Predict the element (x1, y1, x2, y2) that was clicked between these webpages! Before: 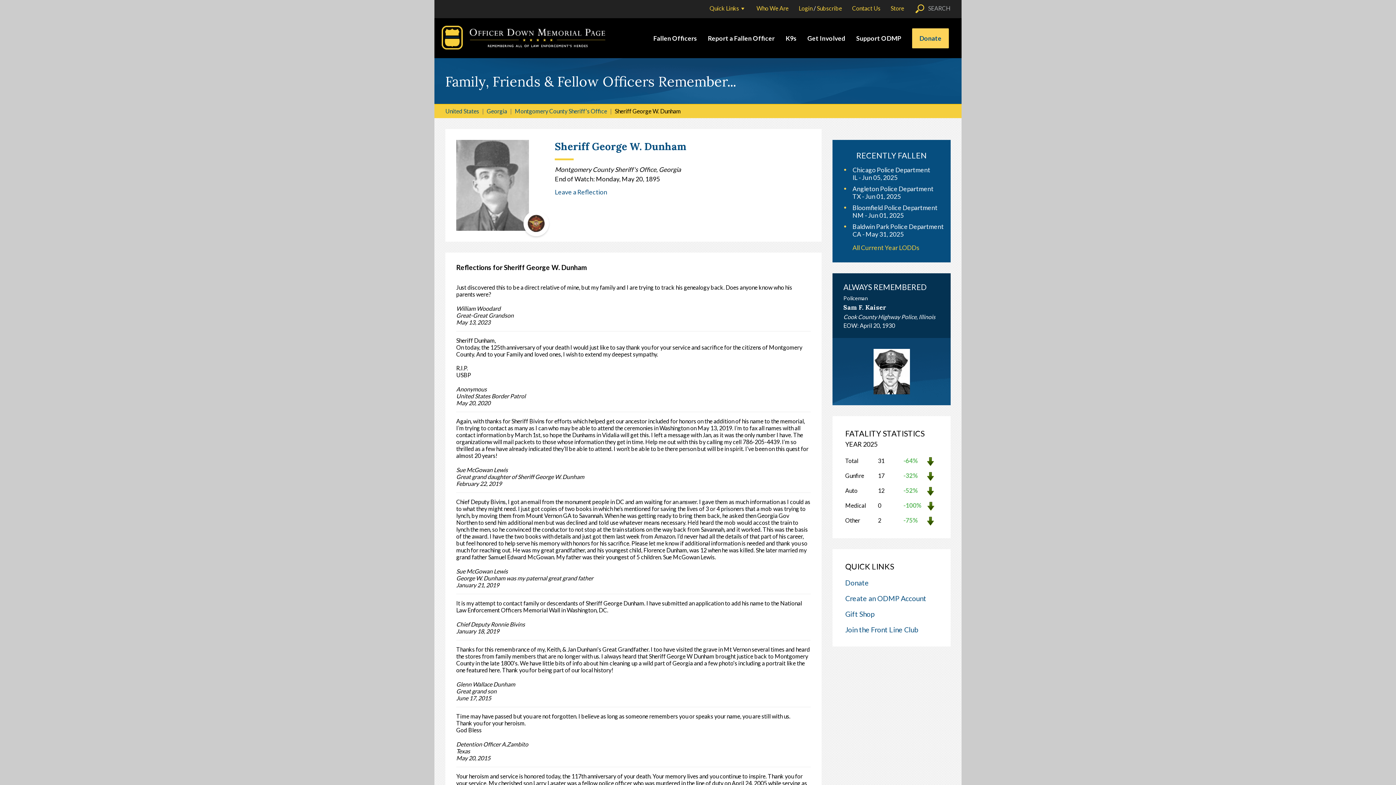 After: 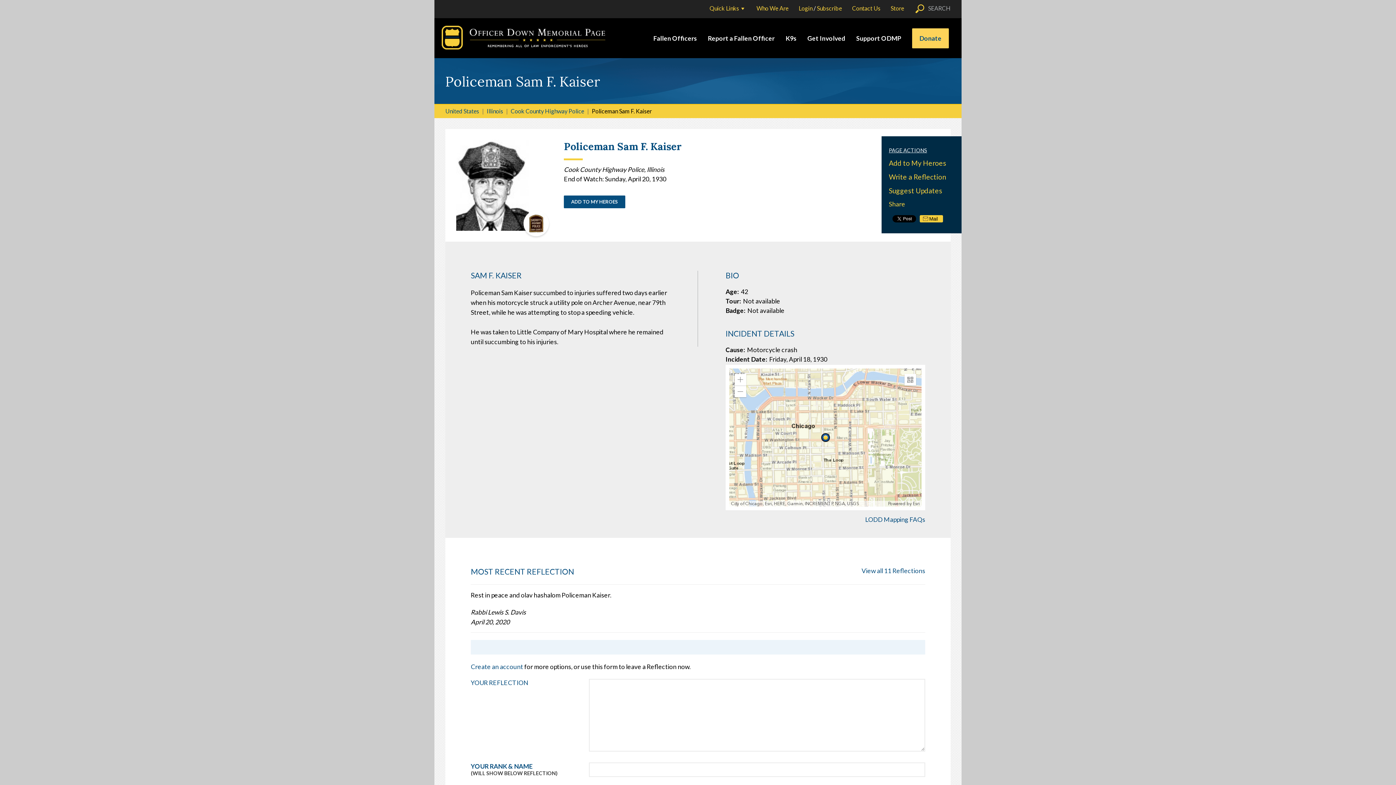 Action: bbox: (832, 273, 950, 405) label: ALWAYS REMEMBERED
Policeman
Sam F. Kaiser

Cook County Highway Police, Illinois

EOW: April 20, 1930